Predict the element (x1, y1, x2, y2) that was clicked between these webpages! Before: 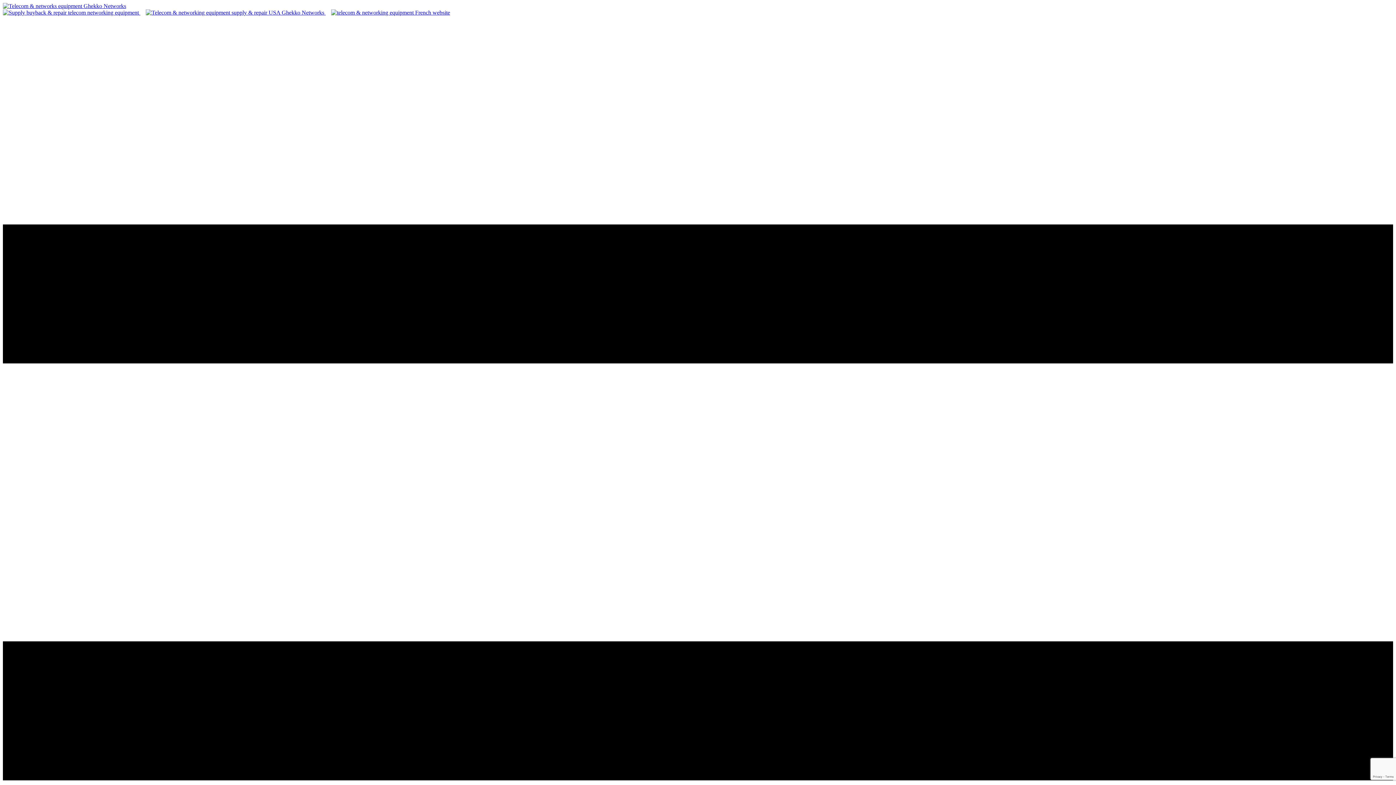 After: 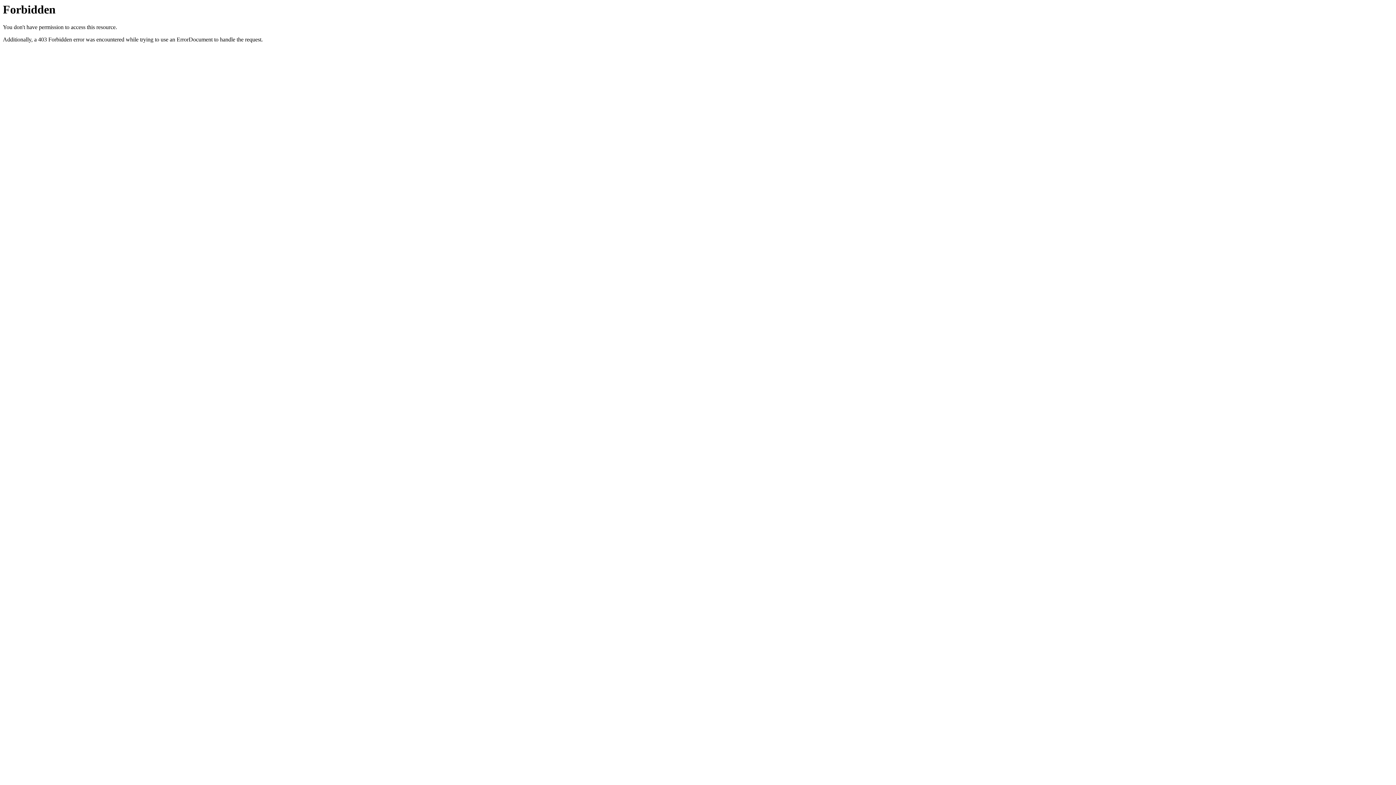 Action: label:   bbox: (2, 9, 140, 15)